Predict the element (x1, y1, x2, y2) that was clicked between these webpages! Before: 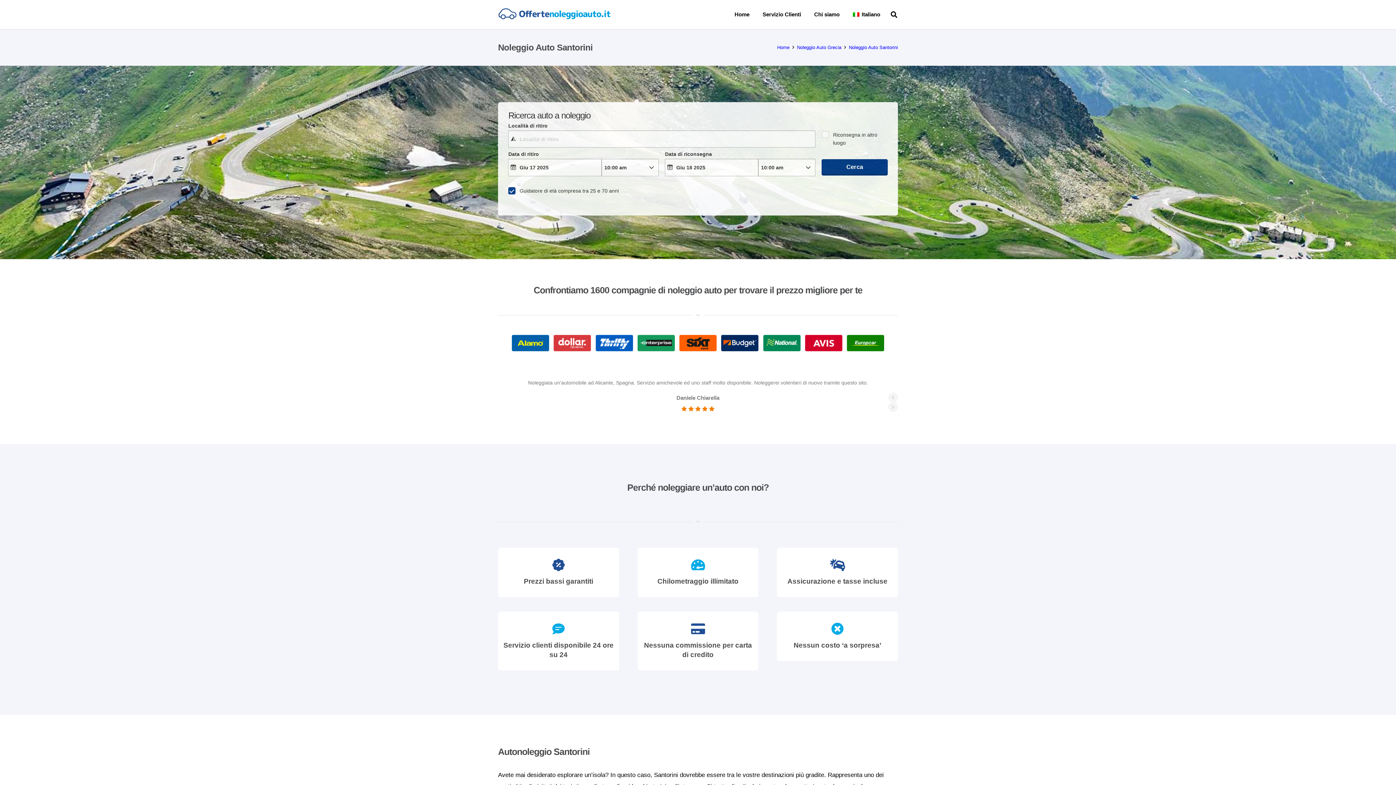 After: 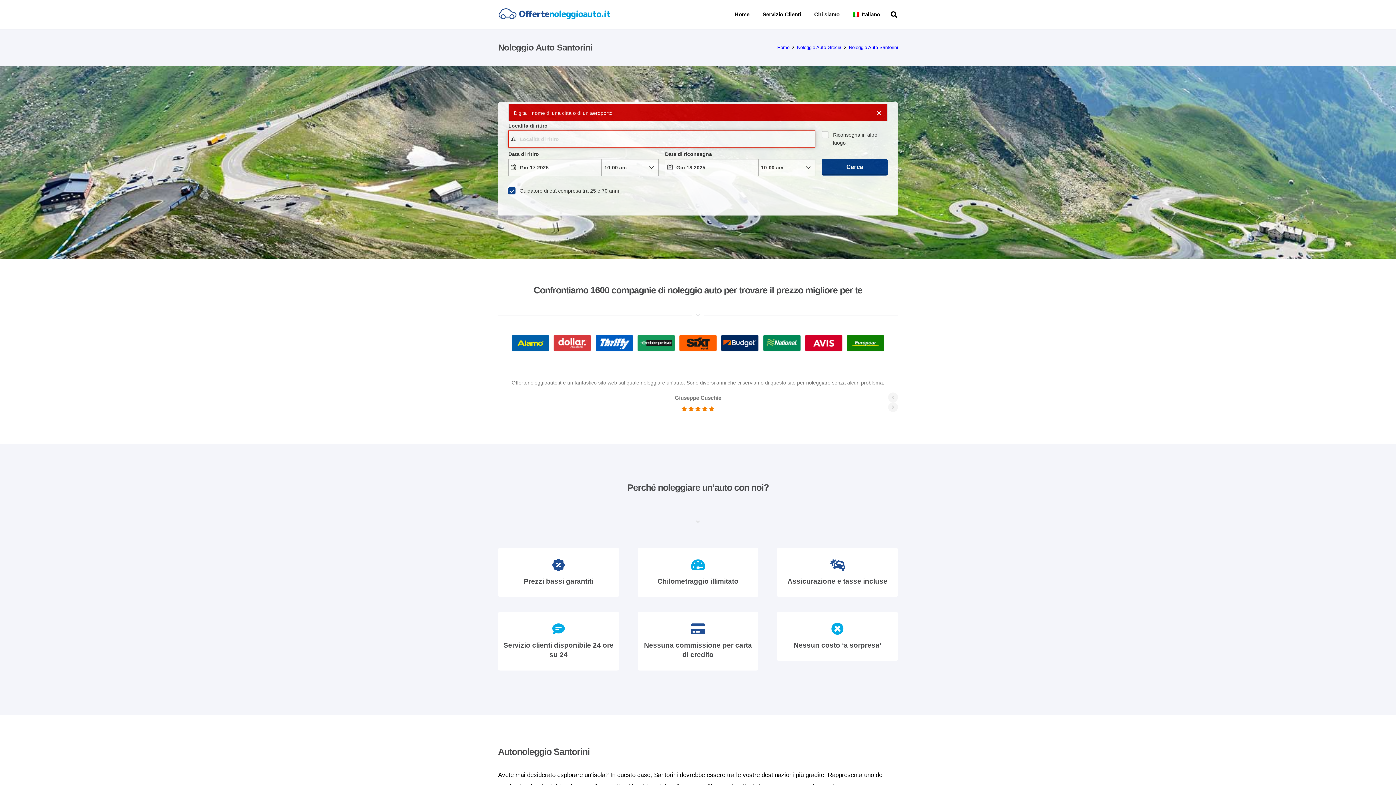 Action: bbox: (821, 159, 887, 175)